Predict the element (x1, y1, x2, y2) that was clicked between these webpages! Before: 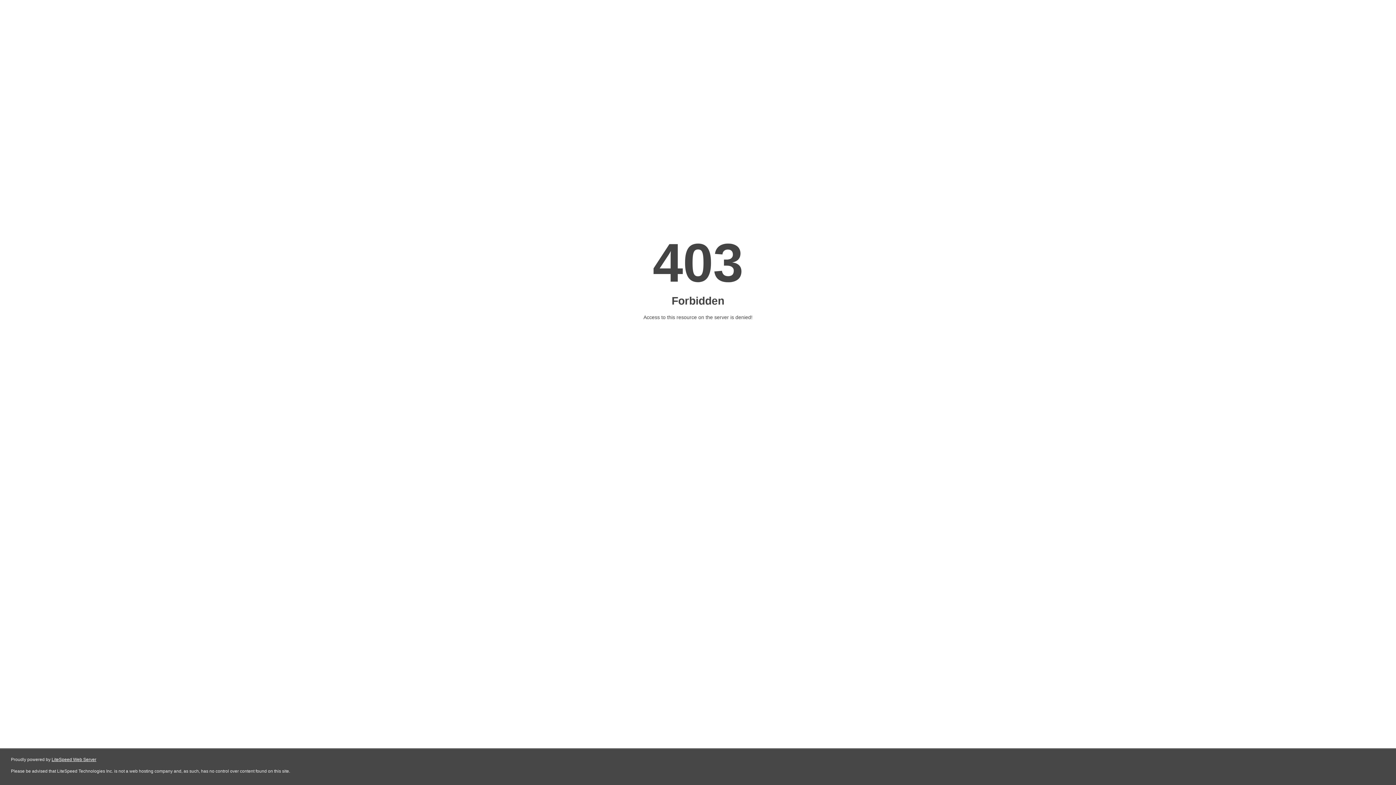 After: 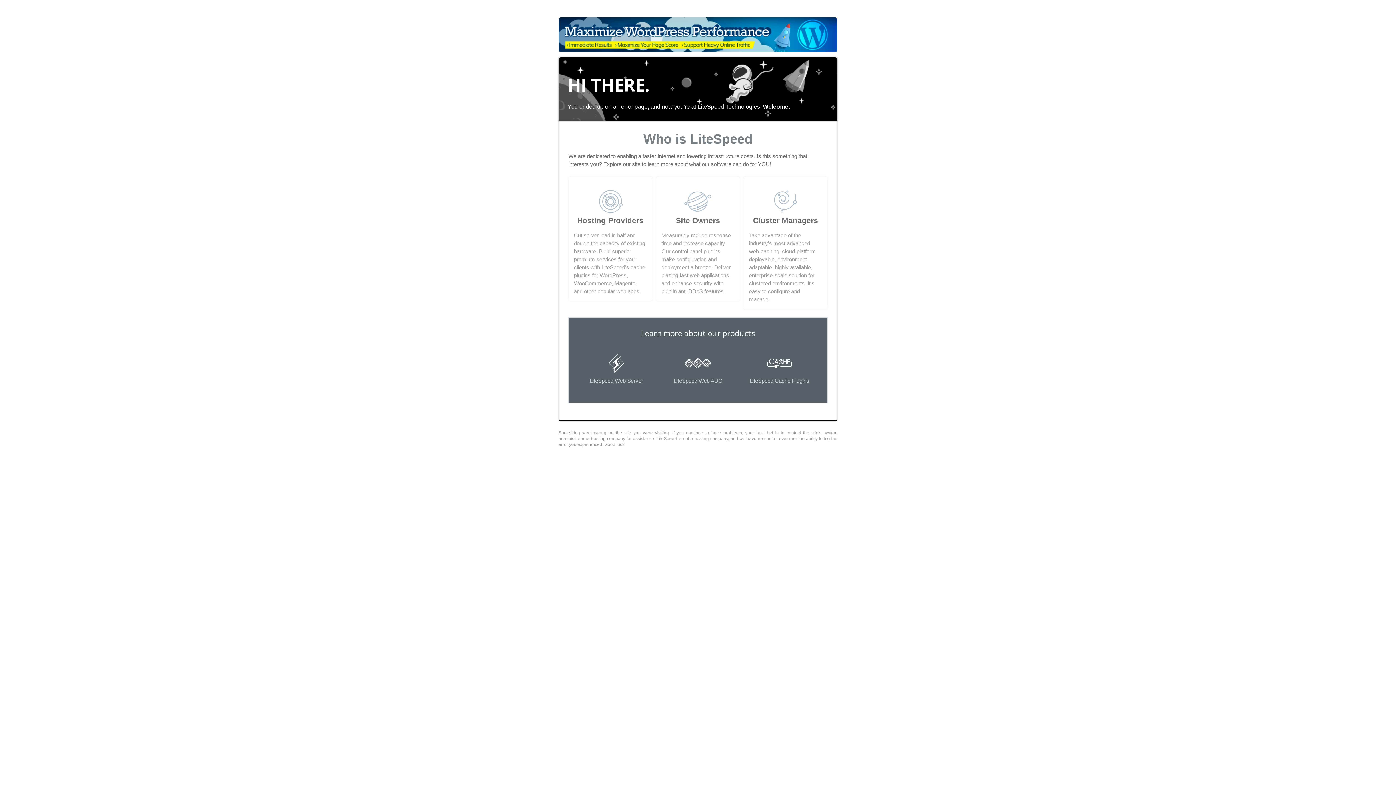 Action: label: LiteSpeed Web Server bbox: (51, 757, 96, 762)